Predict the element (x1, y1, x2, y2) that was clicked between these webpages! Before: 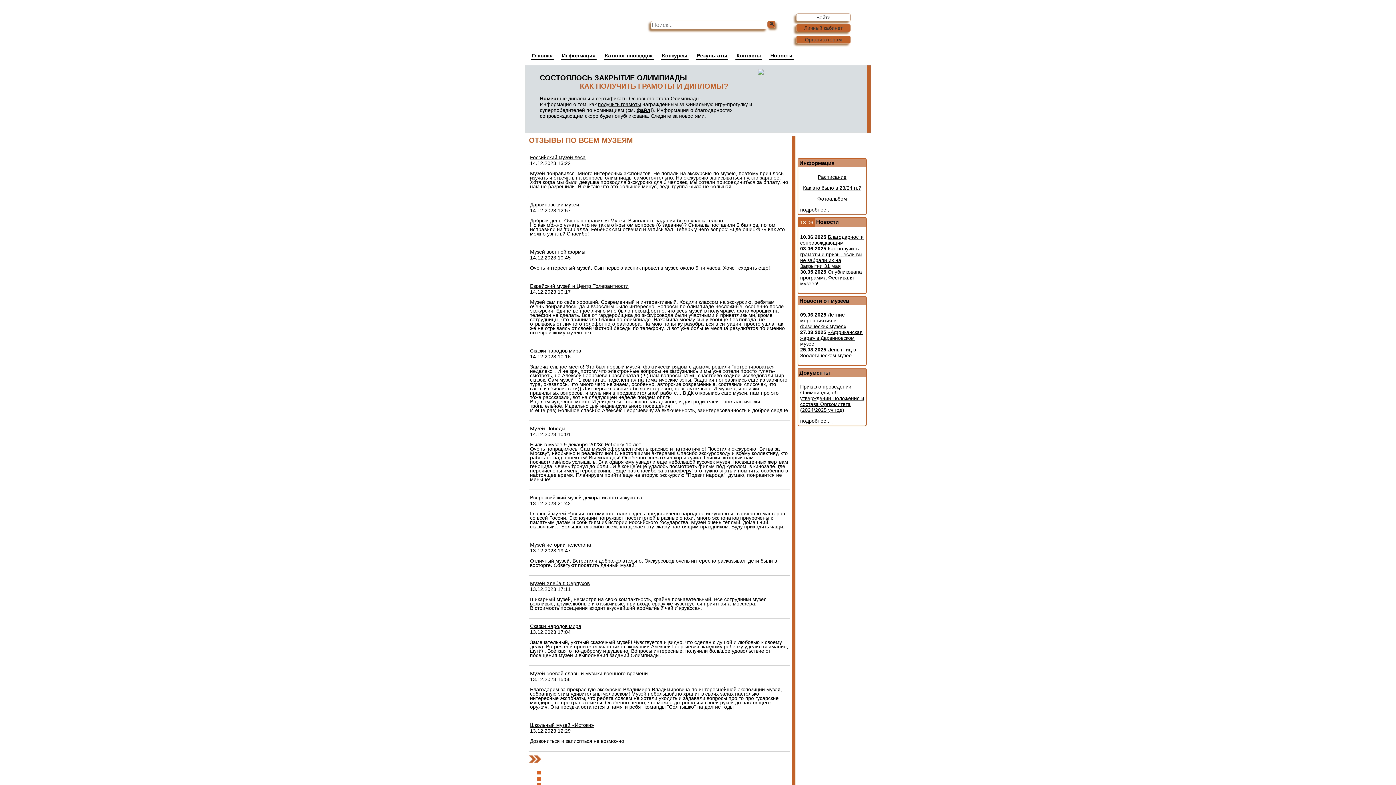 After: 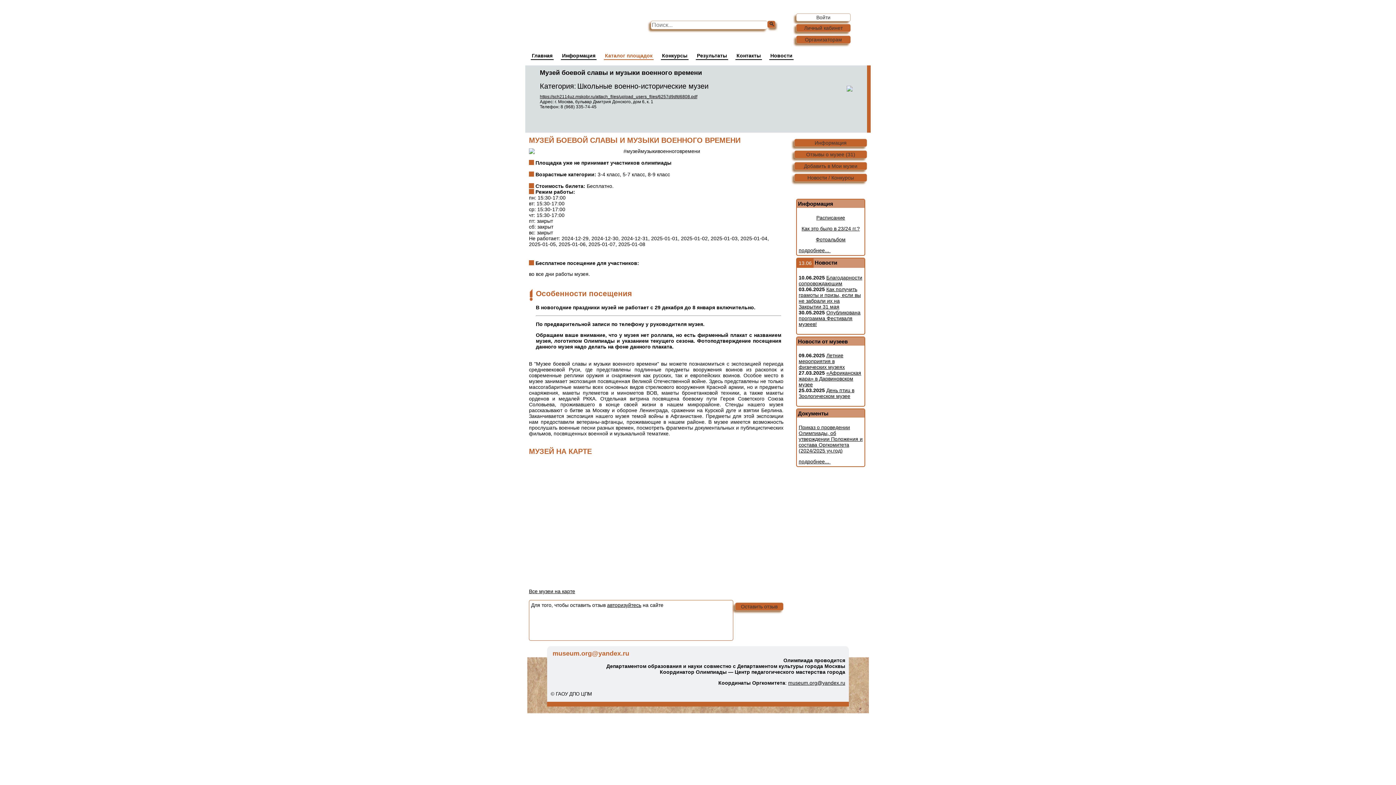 Action: bbox: (530, 670, 648, 676) label: Музей боевой славы и музыки военного времени